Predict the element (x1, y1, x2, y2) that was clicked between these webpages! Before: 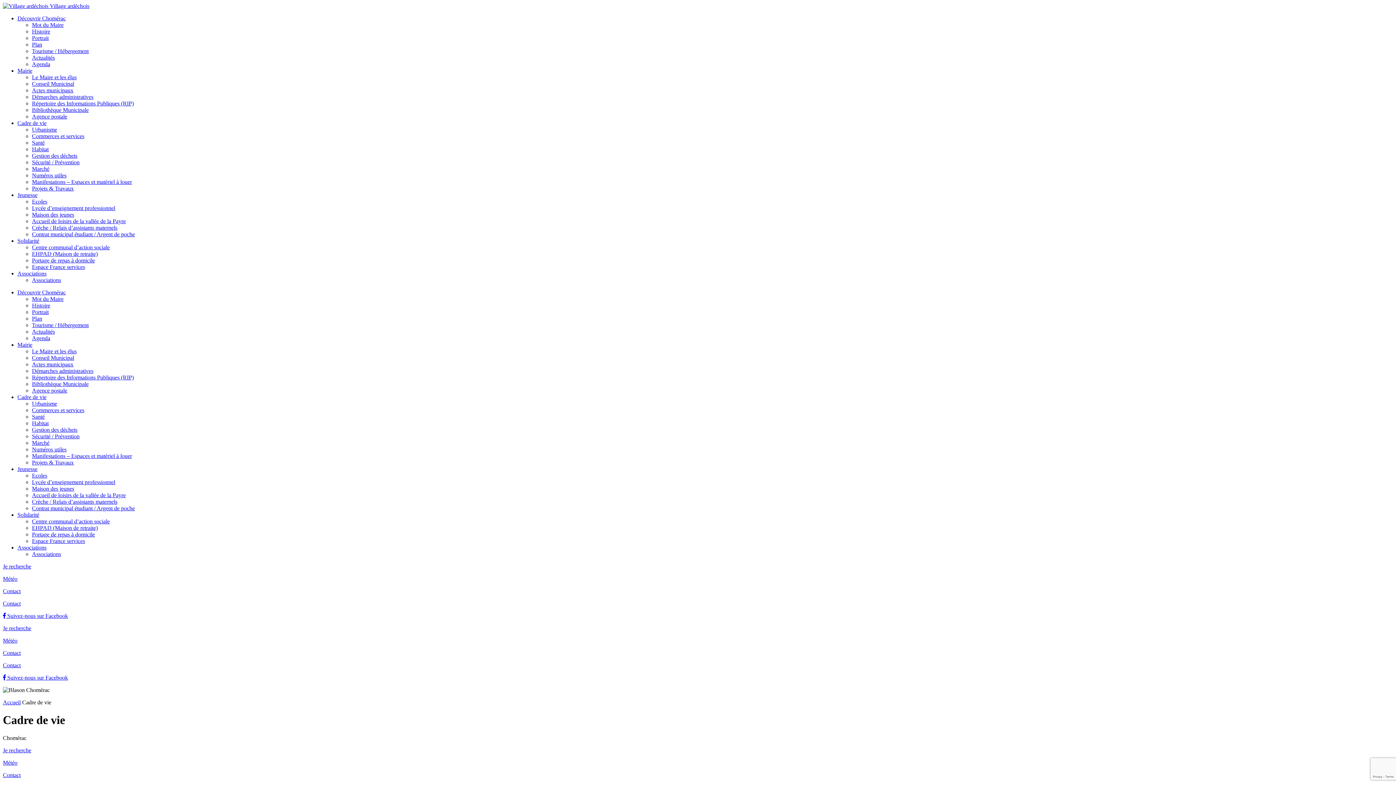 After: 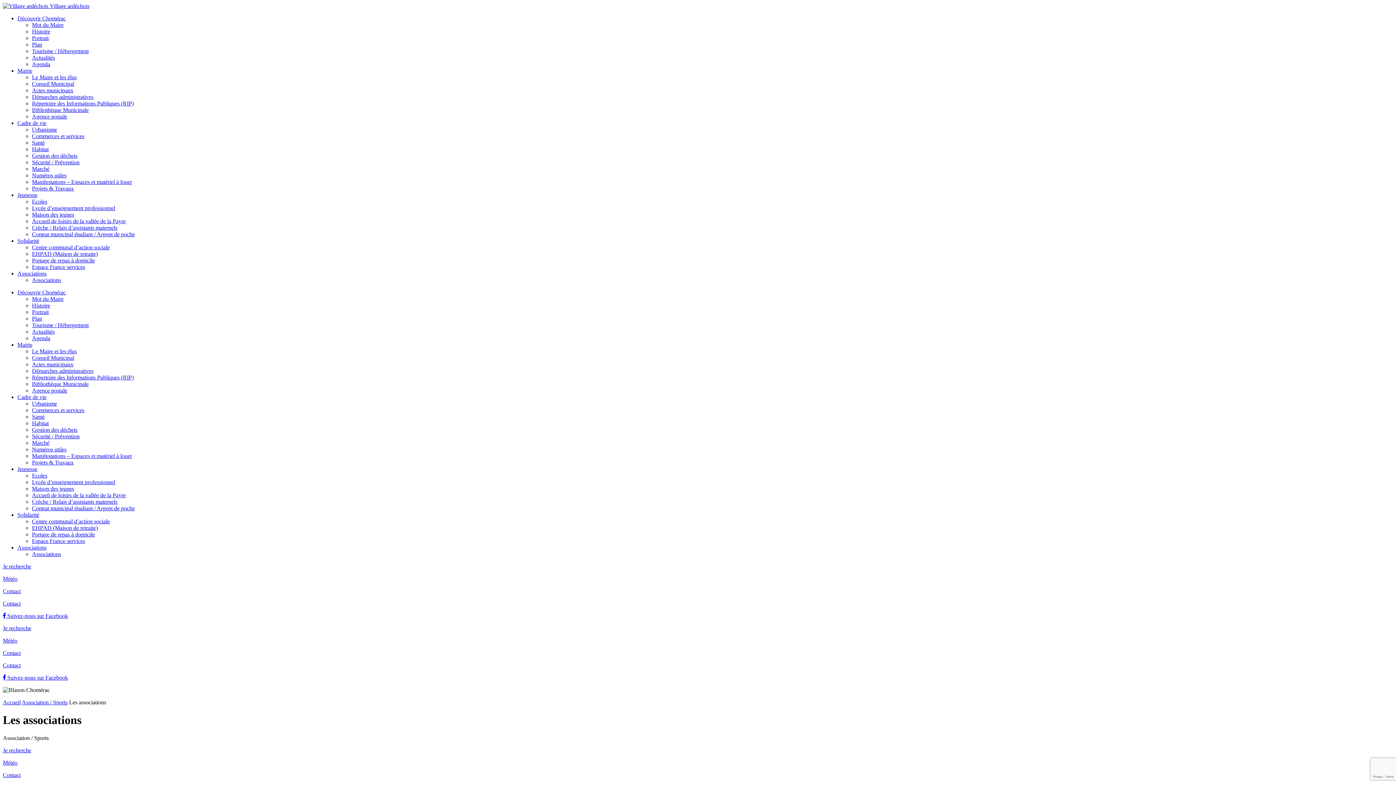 Action: bbox: (32, 551, 61, 557) label: Associations